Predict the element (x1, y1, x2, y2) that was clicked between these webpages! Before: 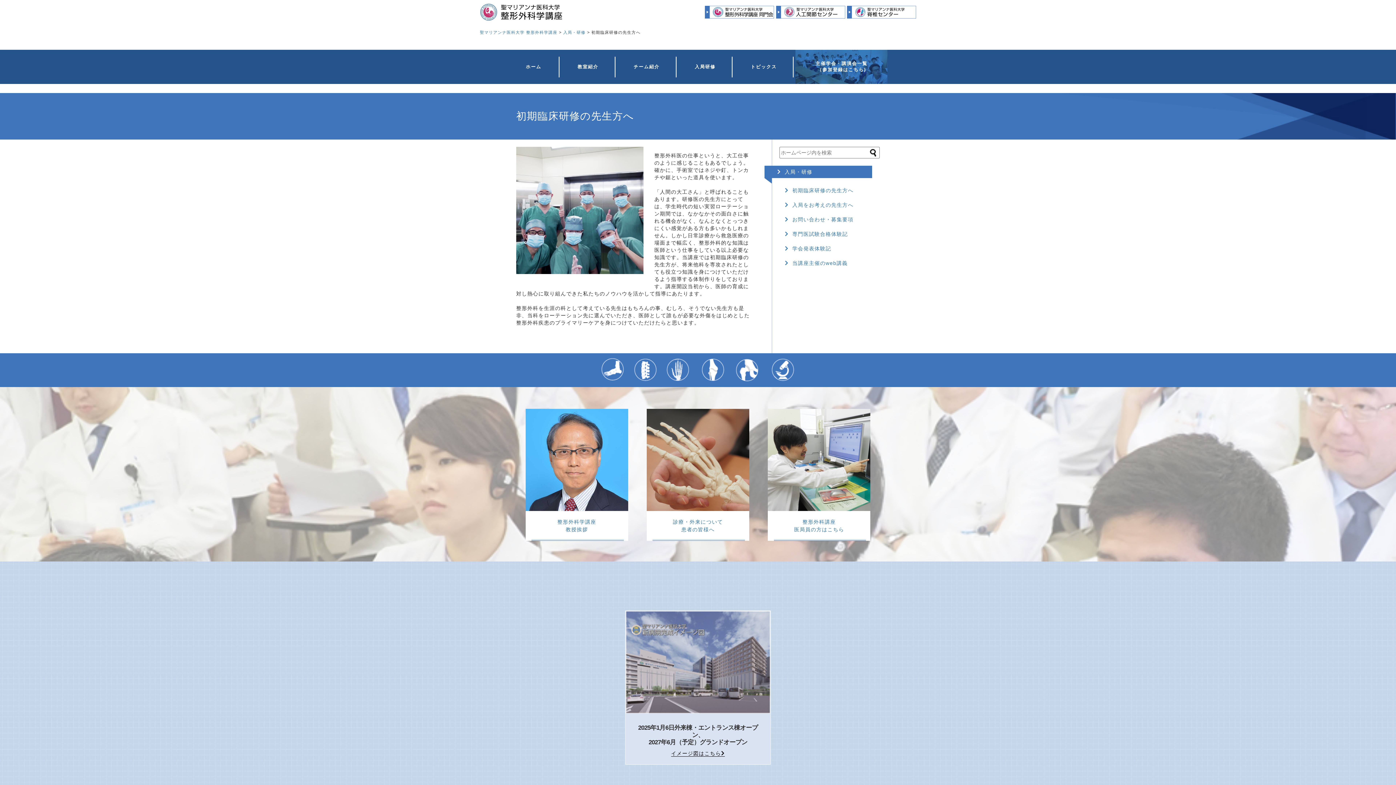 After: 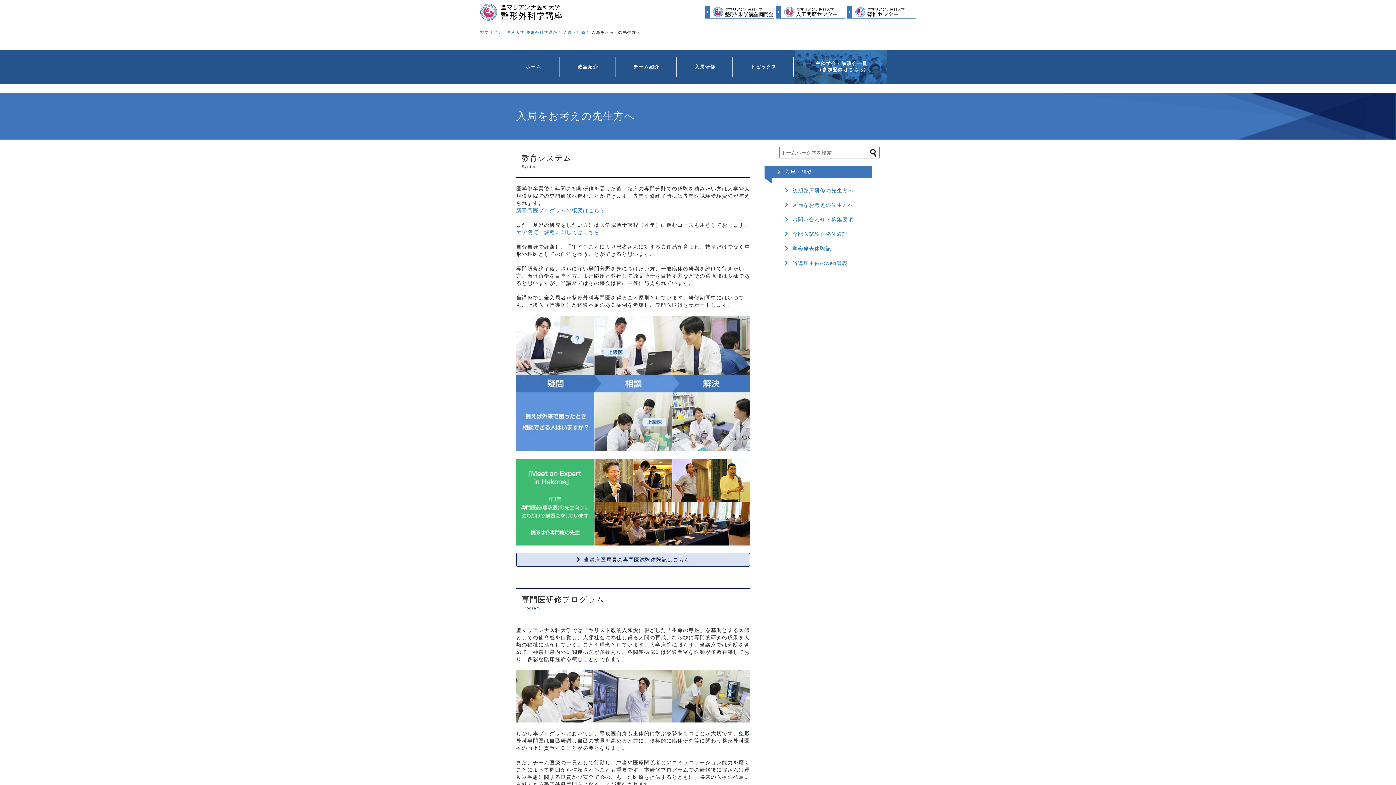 Action: label: 入局をお考えの先生方へ bbox: (785, 202, 853, 207)